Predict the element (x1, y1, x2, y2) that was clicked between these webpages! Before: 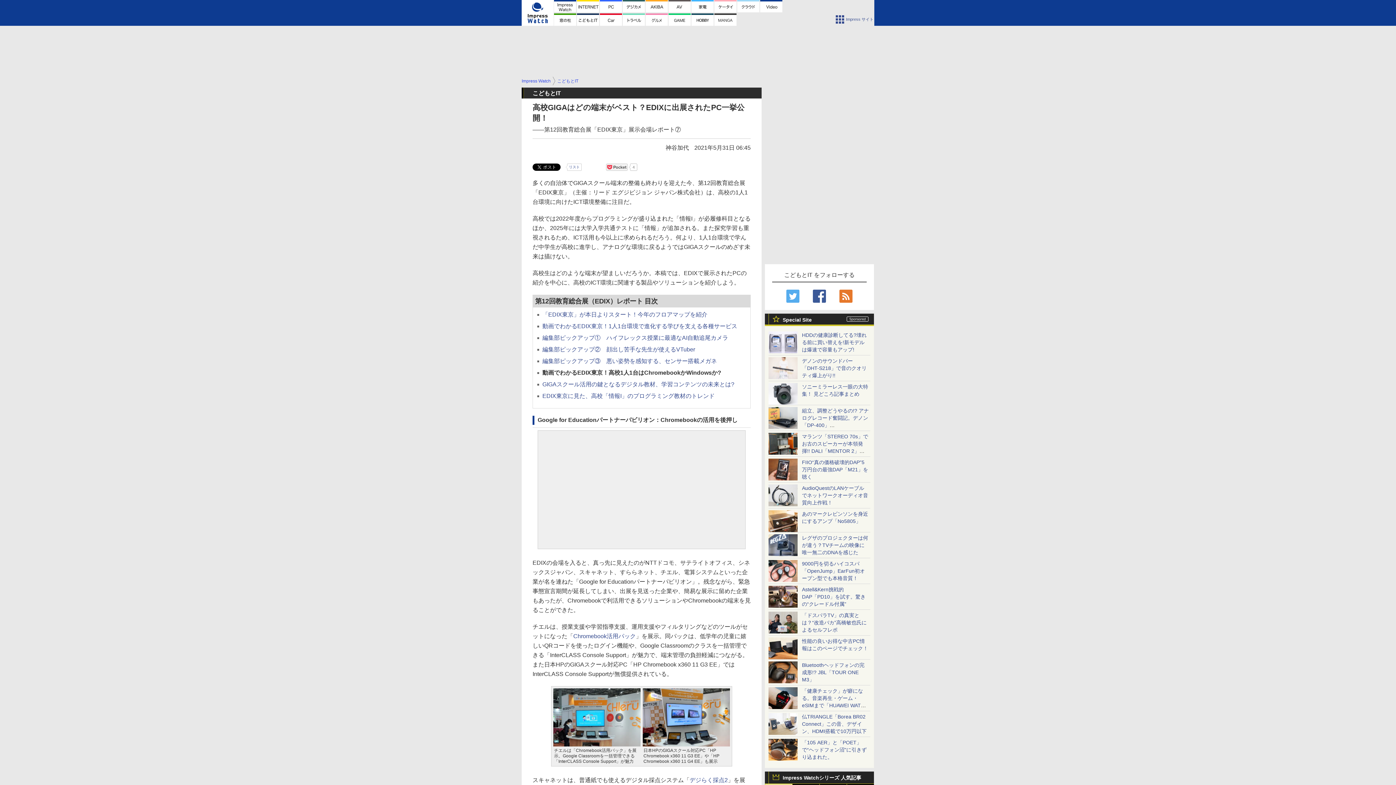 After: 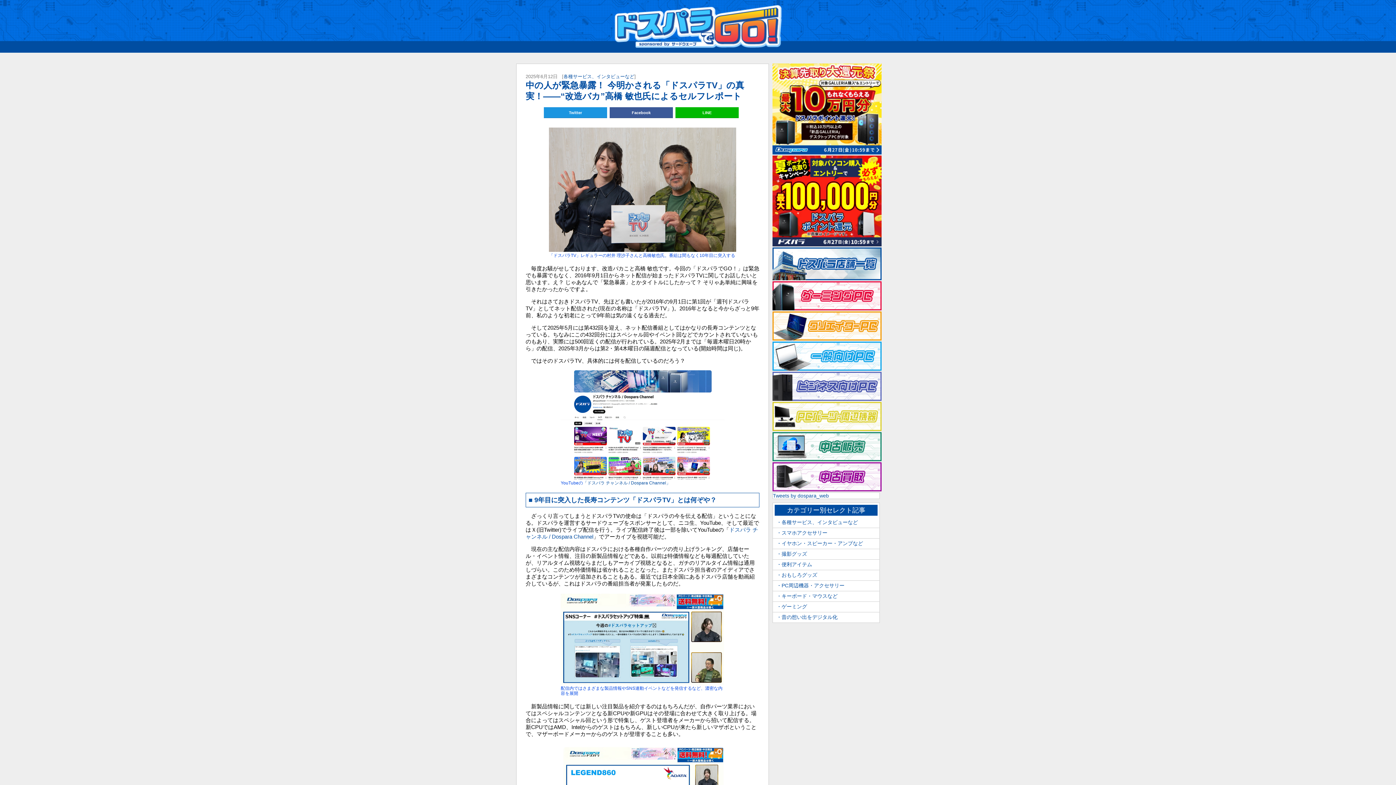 Action: label: 「ドスパラTV」の真実とは？“改造バカ”高橋敏也氏によるセルフレポ bbox: (802, 612, 866, 633)